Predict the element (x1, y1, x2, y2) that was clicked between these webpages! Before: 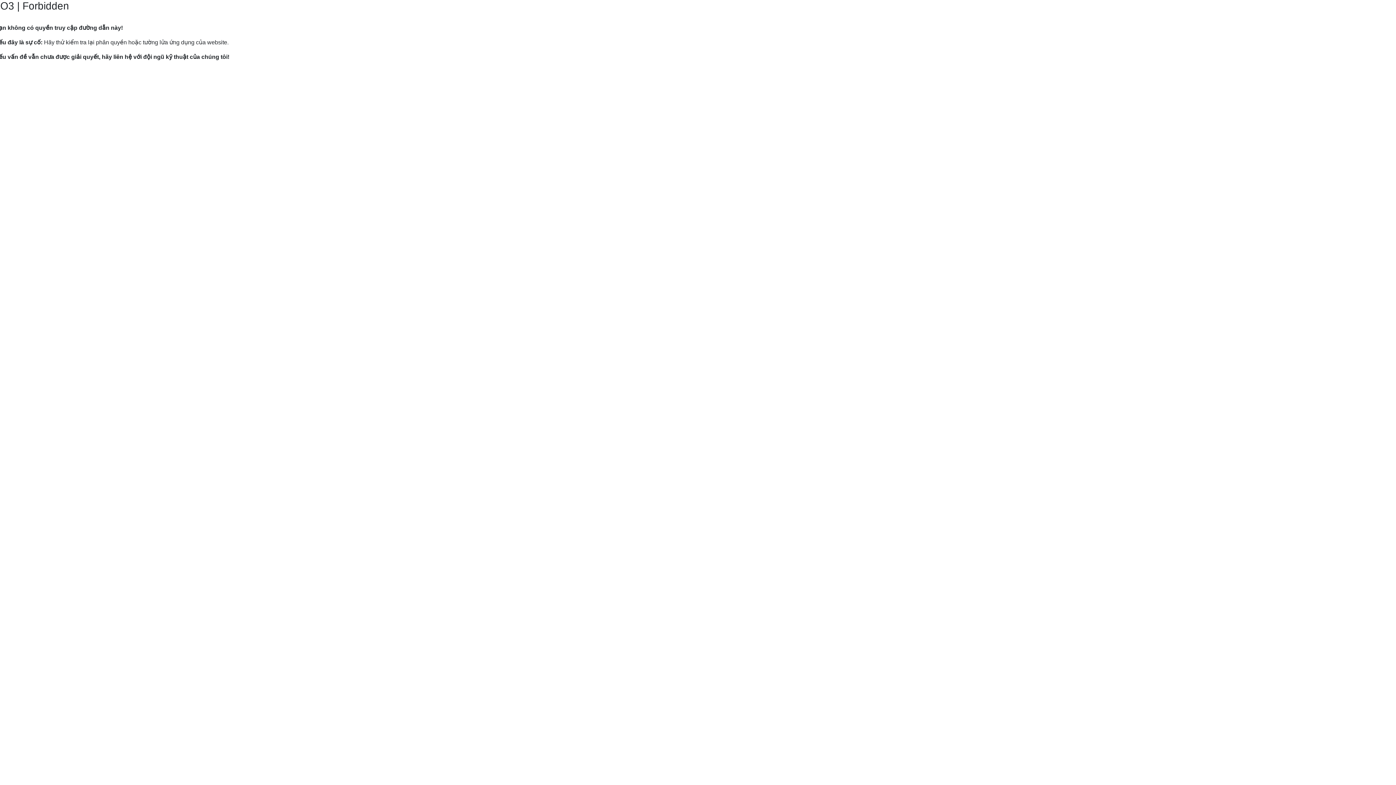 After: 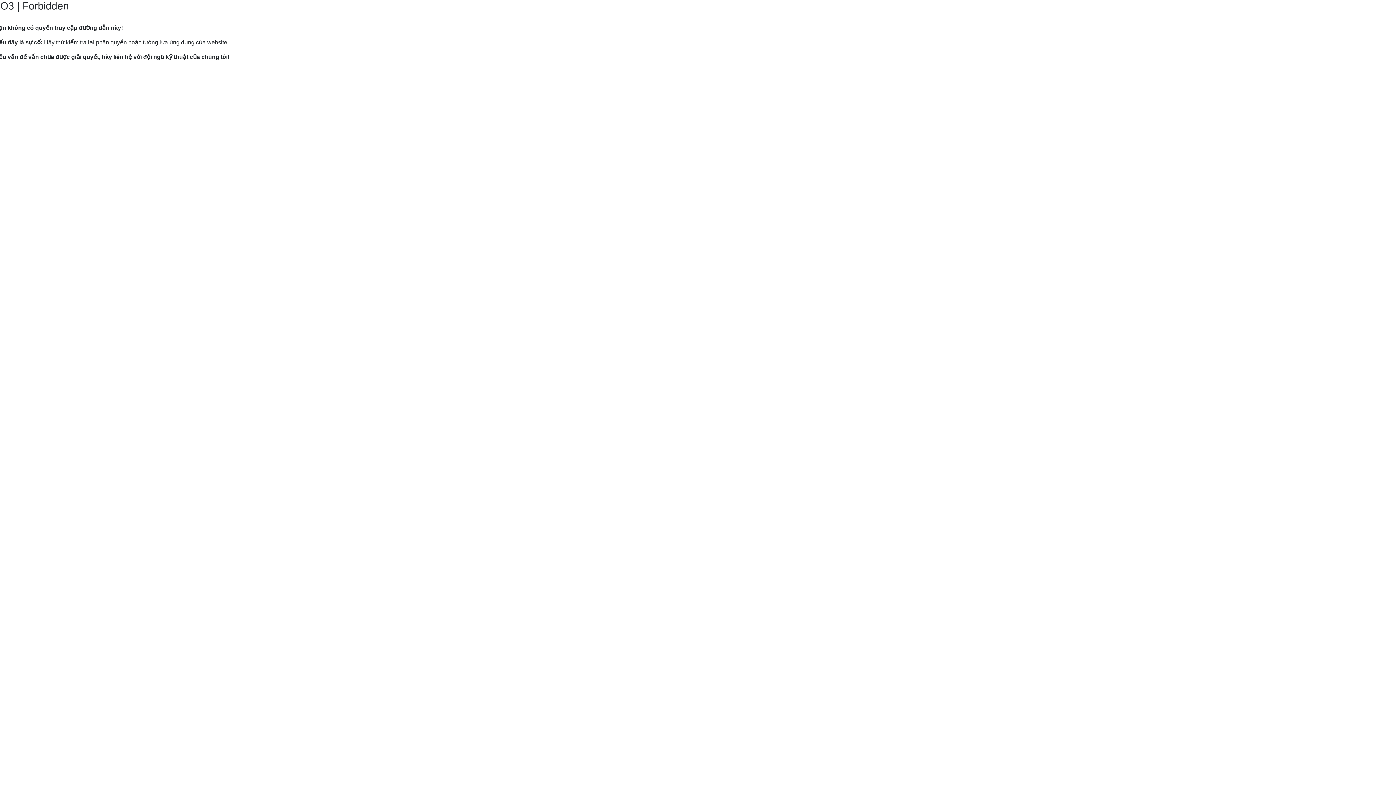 Action: label: Hướng dẫn gửi yêu cầu hỗ trợ tới Mắt Bão. bbox: (9, 82, 120, 89)